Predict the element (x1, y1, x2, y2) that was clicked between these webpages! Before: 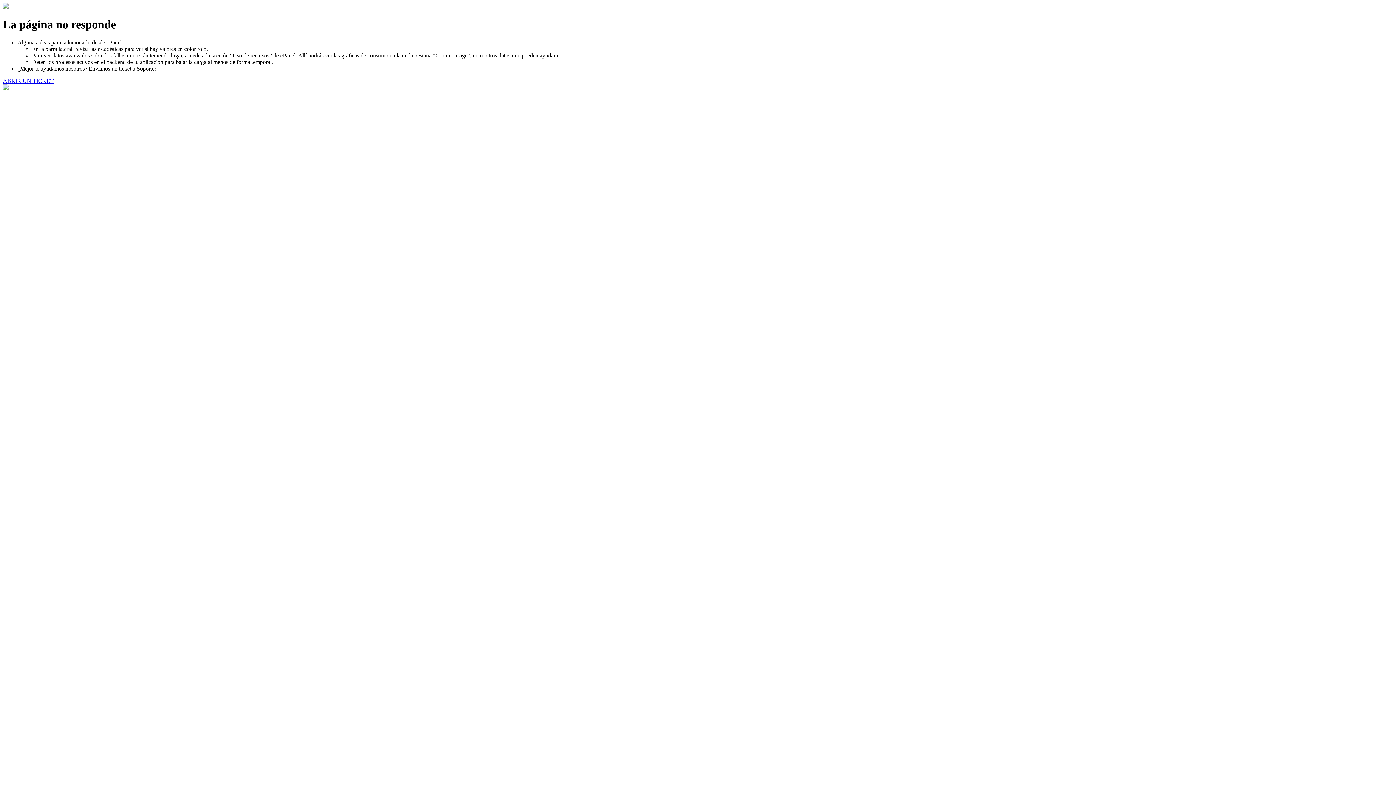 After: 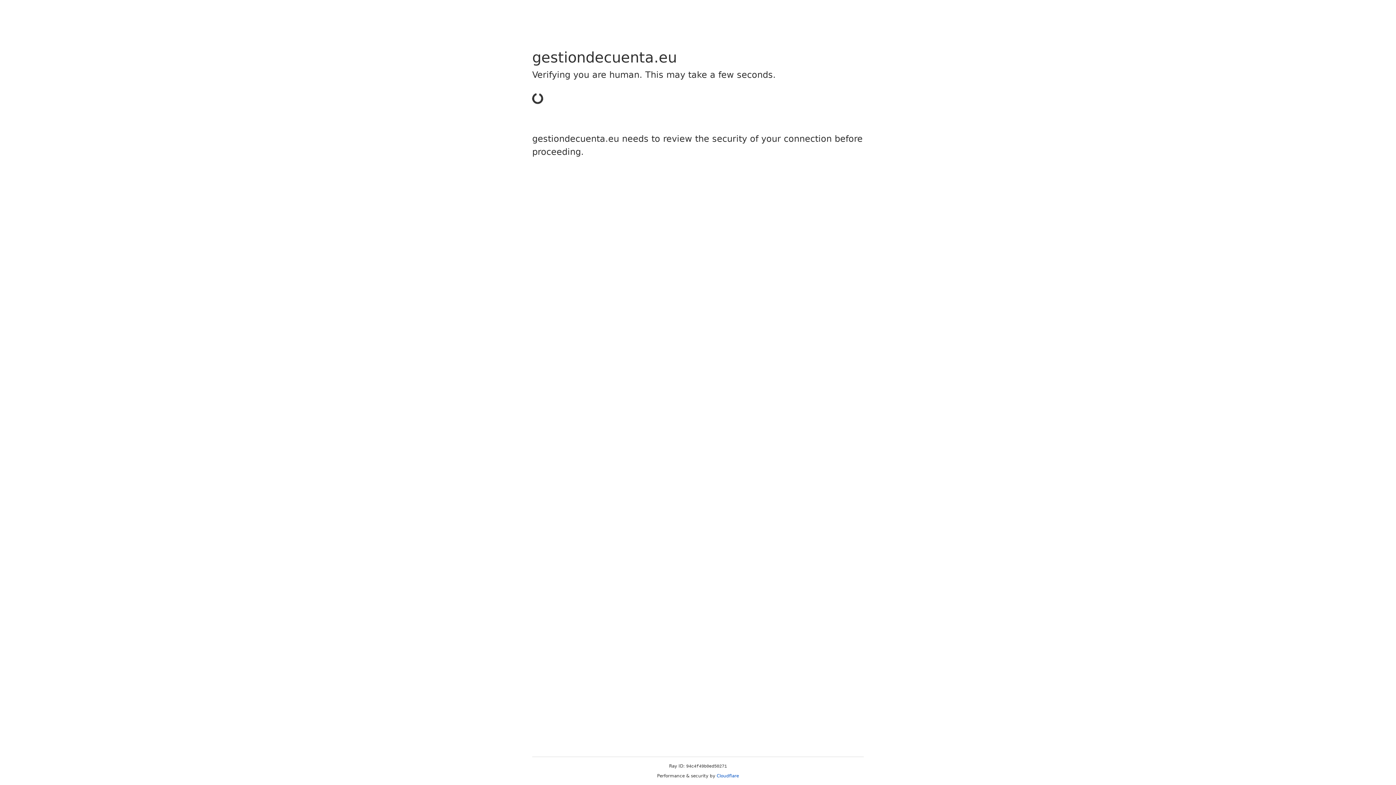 Action: bbox: (2, 77, 53, 83) label: ABRIR UN TICKET